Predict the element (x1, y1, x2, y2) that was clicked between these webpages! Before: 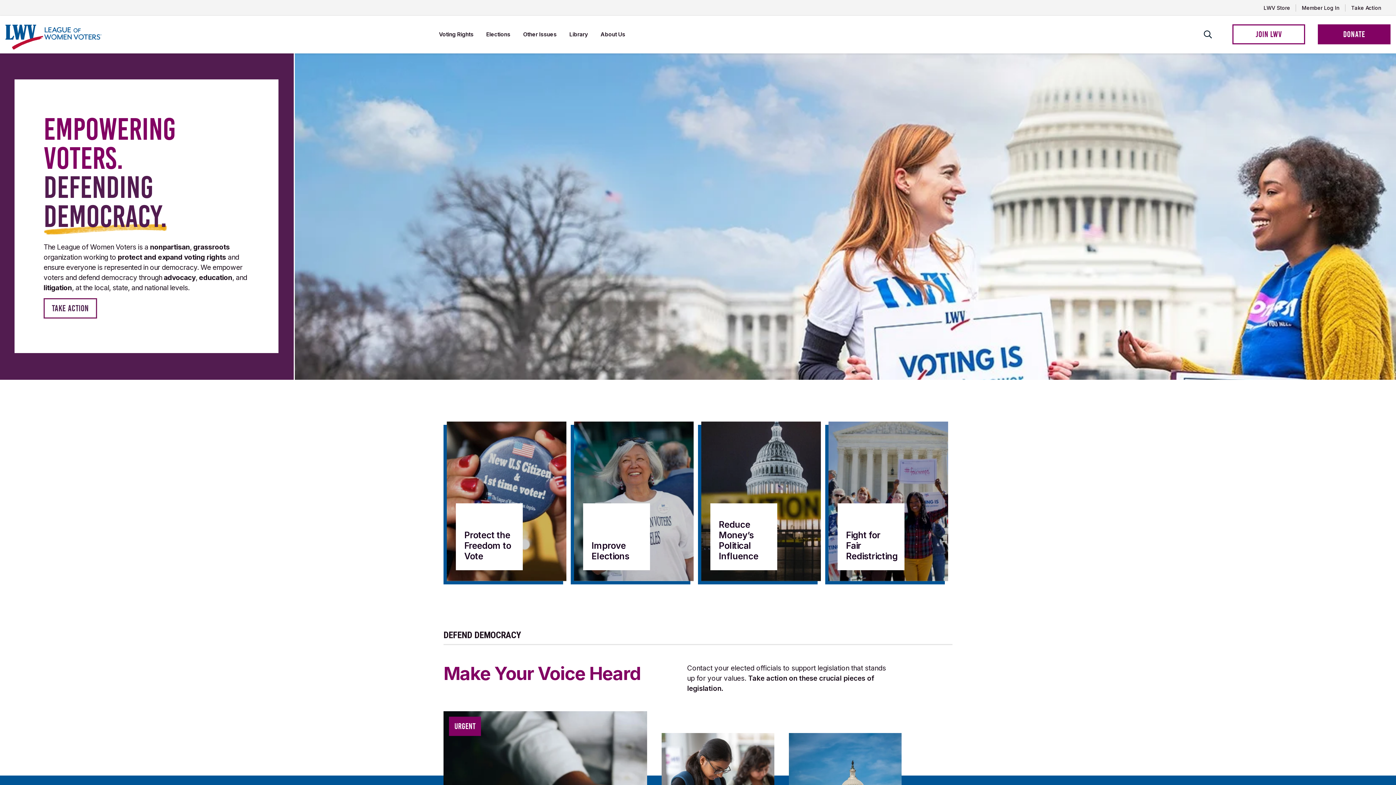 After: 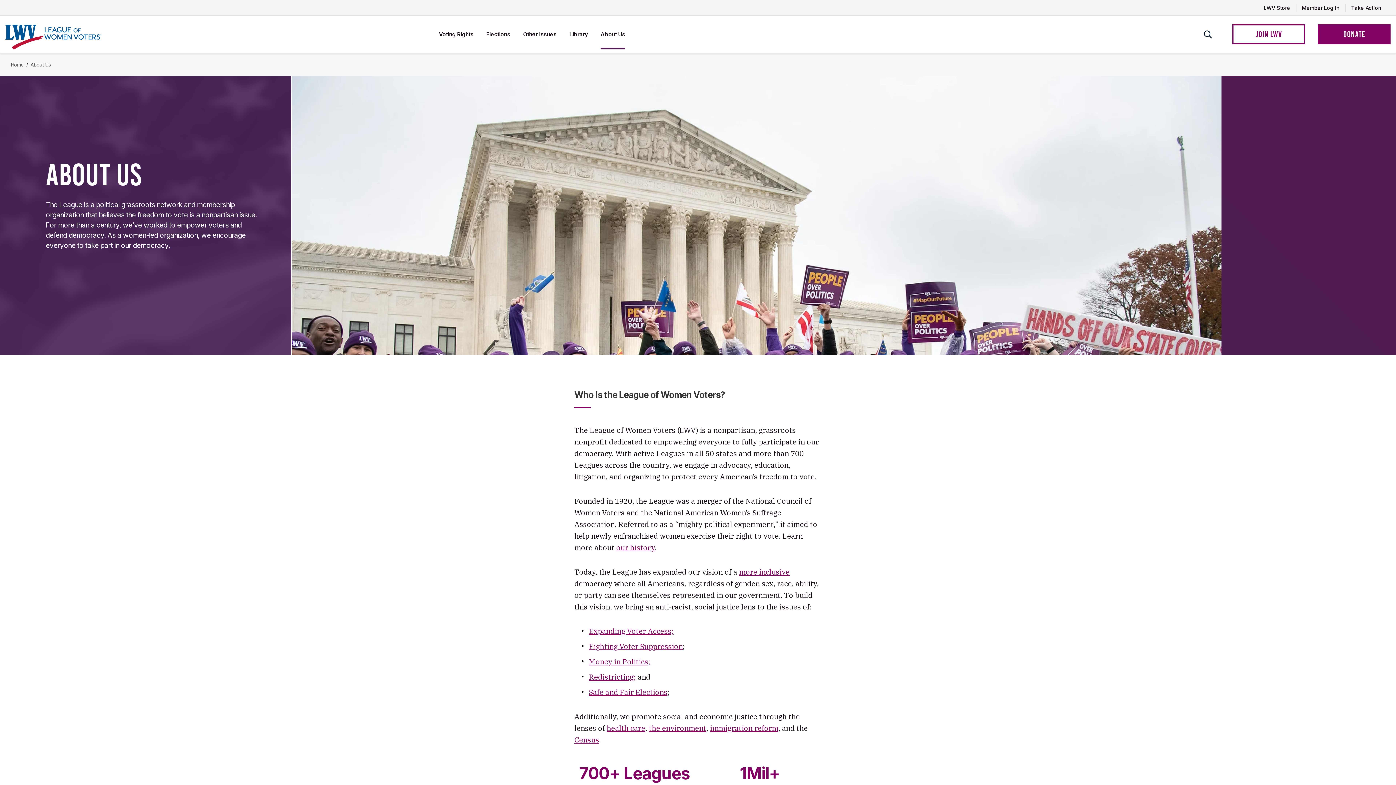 Action: bbox: (600, 19, 625, 49) label: About Us